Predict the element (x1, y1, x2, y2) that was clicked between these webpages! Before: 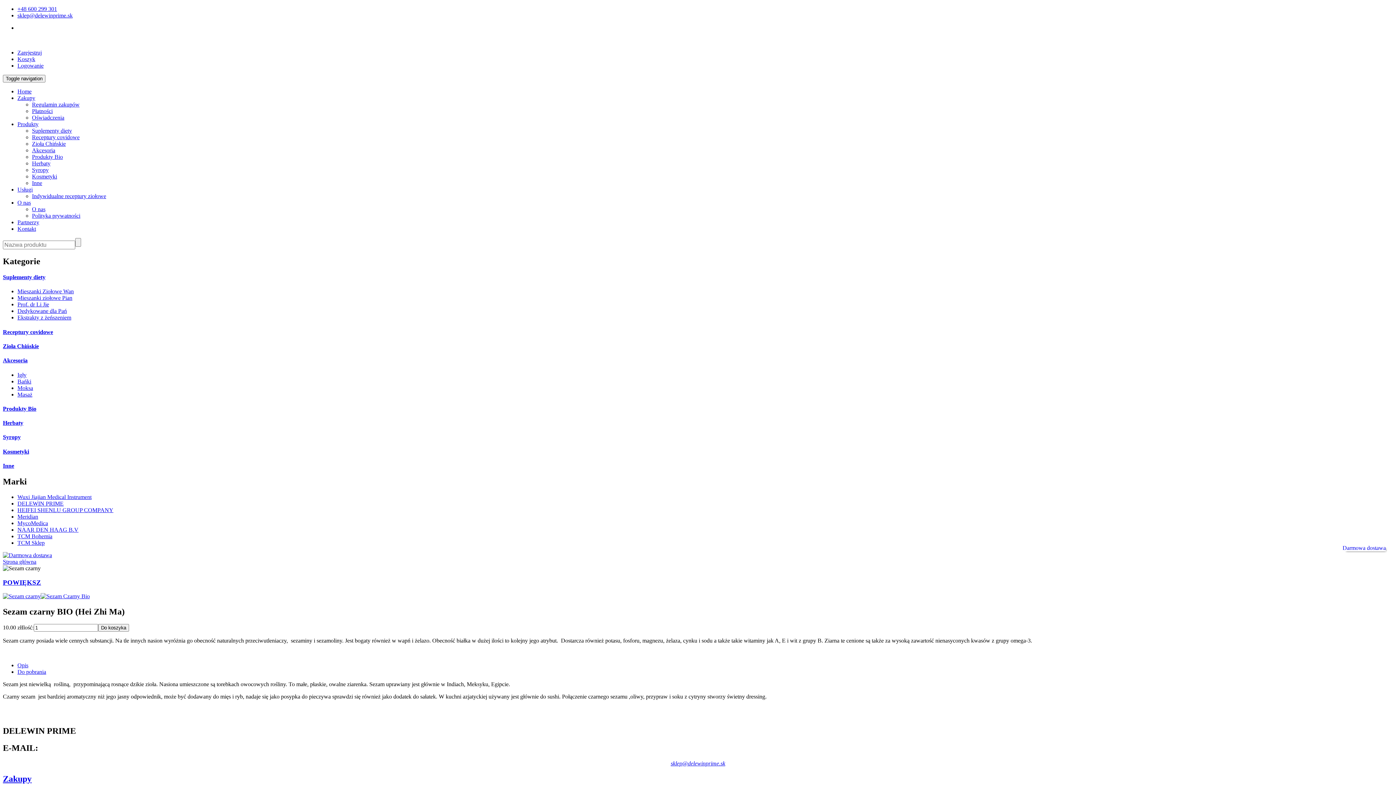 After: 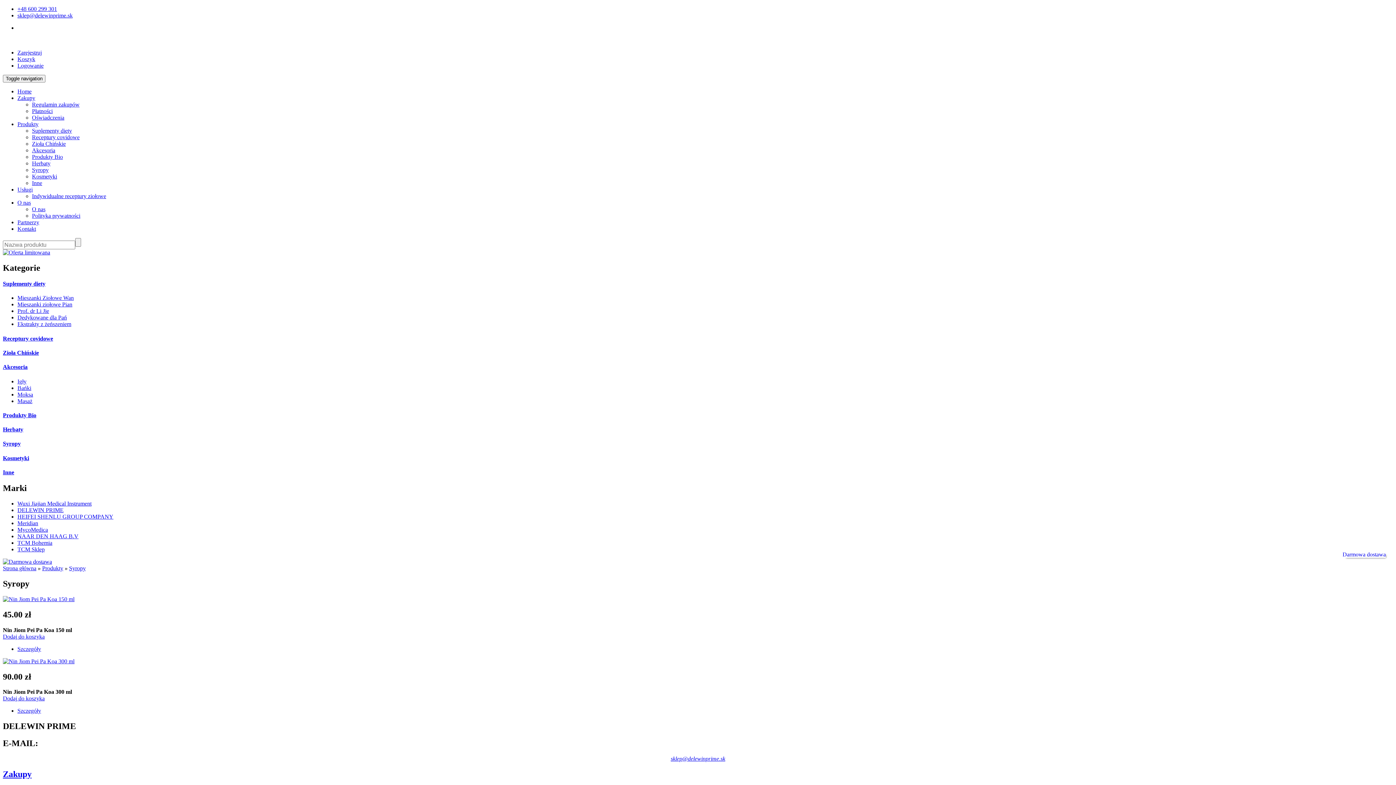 Action: label: Syropy bbox: (32, 166, 48, 173)